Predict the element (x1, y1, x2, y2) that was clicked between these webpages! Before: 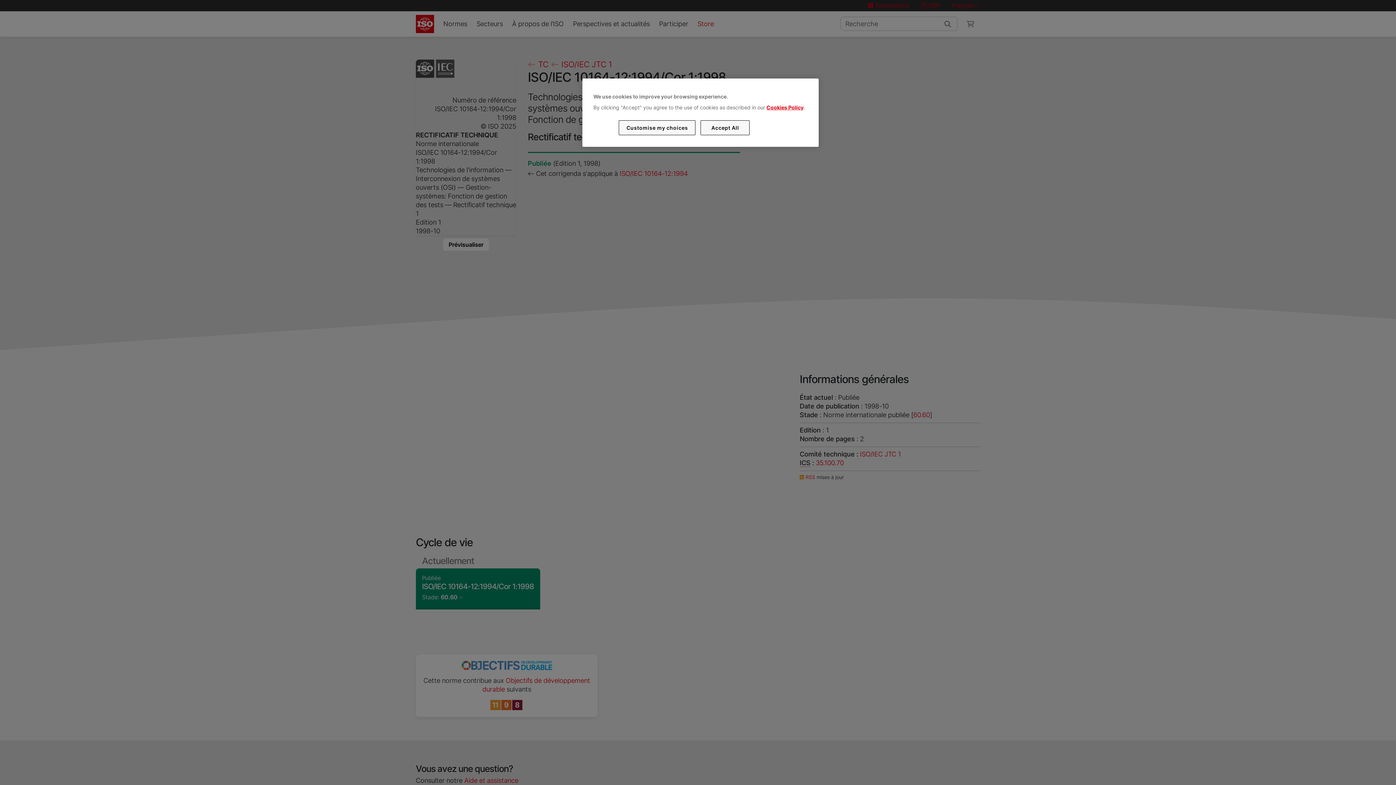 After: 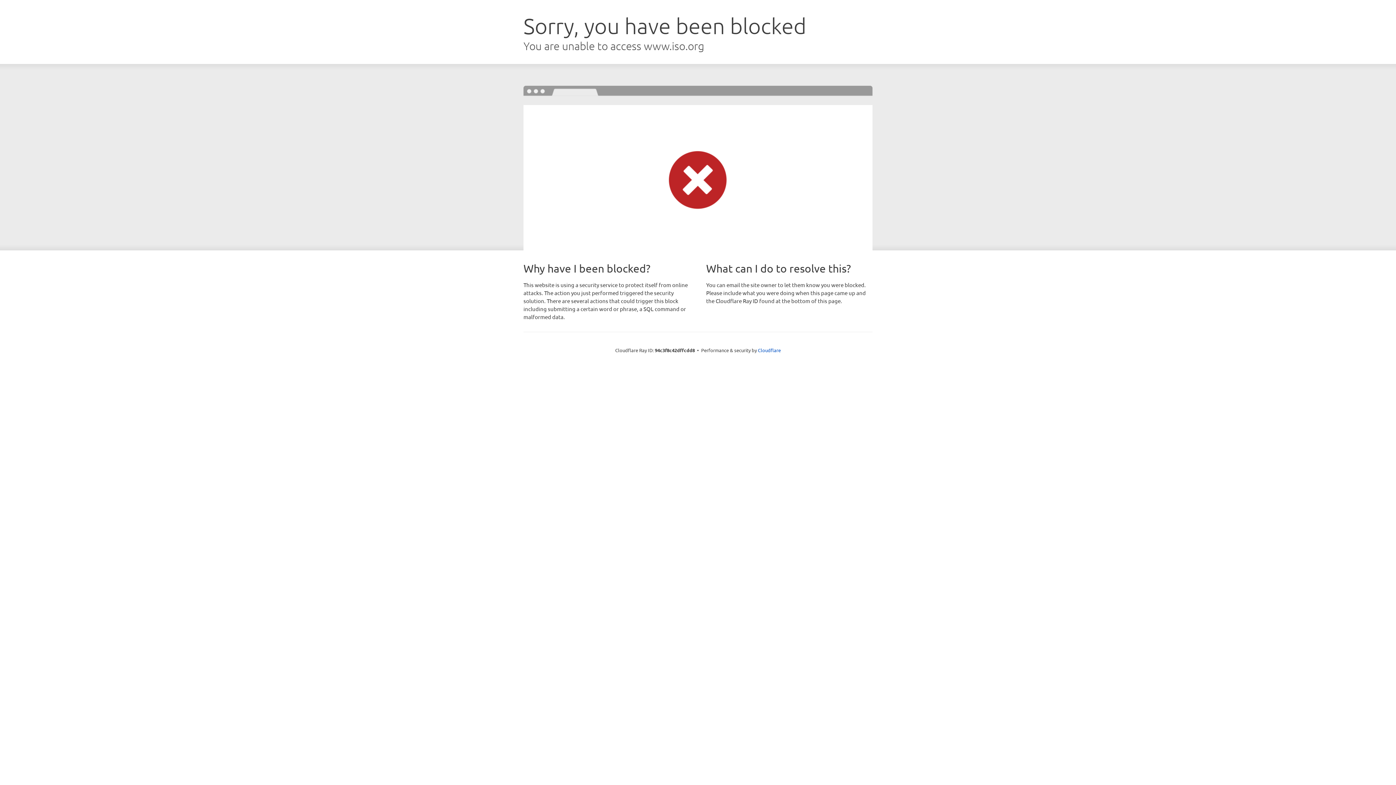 Action: bbox: (766, 104, 803, 110) label: Cookies Policy